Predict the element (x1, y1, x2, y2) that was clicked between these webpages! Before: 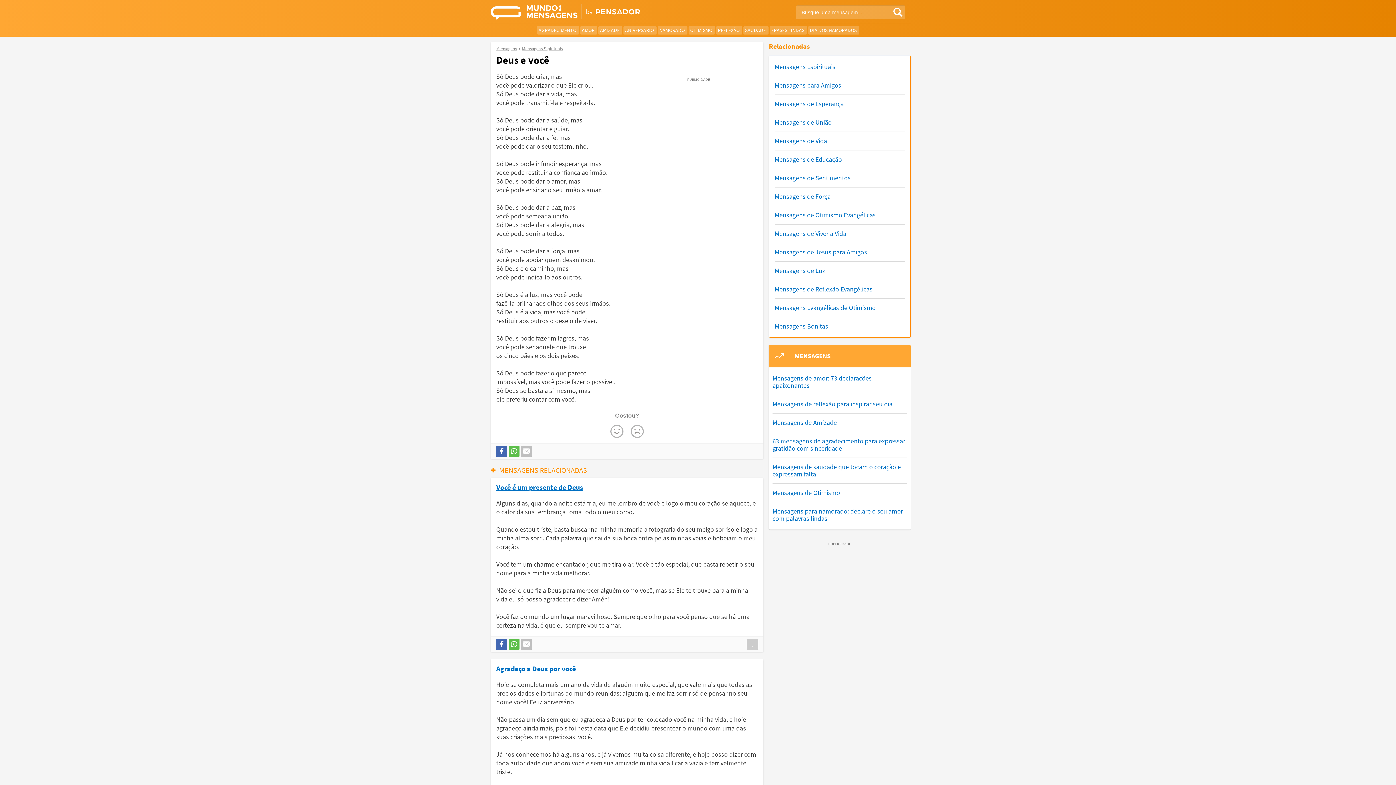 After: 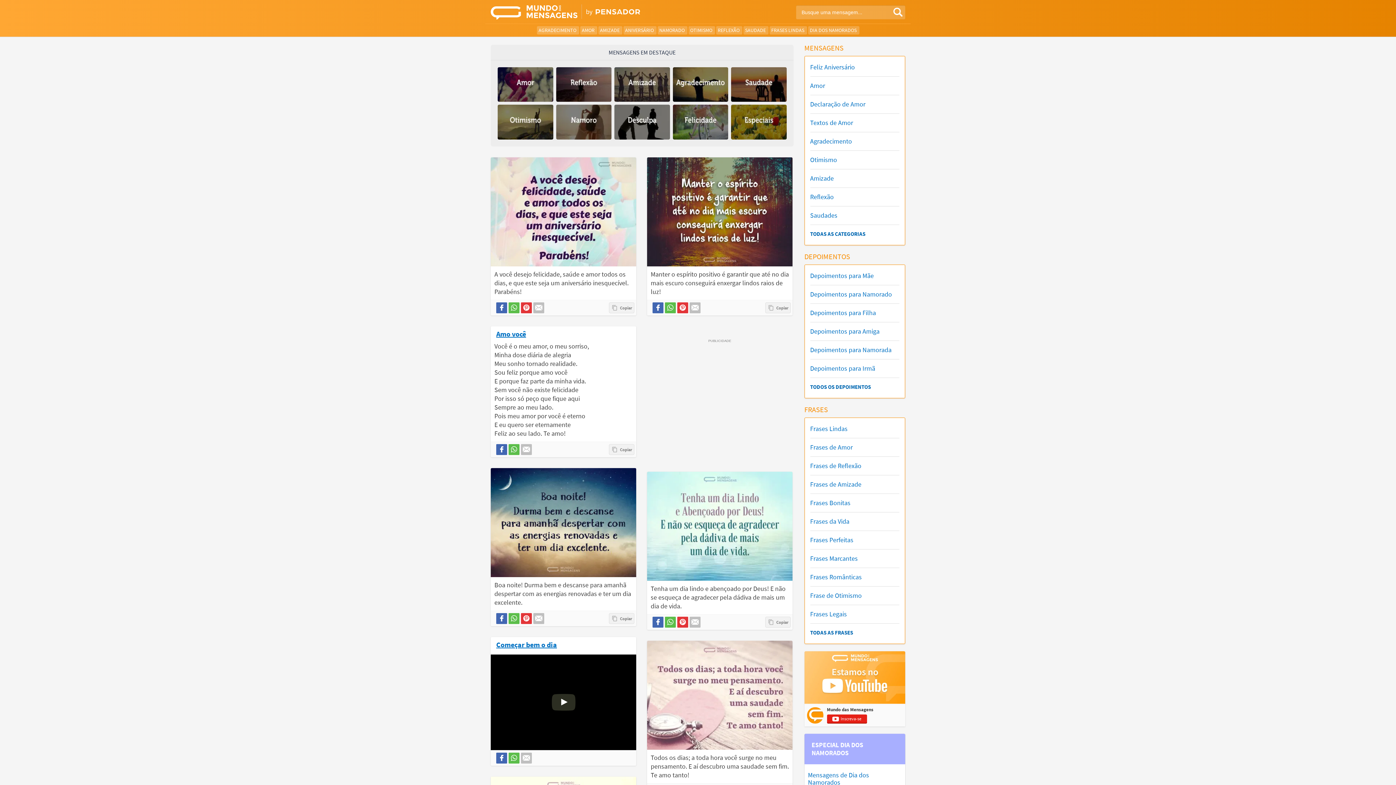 Action: bbox: (490, 5, 692, 20)